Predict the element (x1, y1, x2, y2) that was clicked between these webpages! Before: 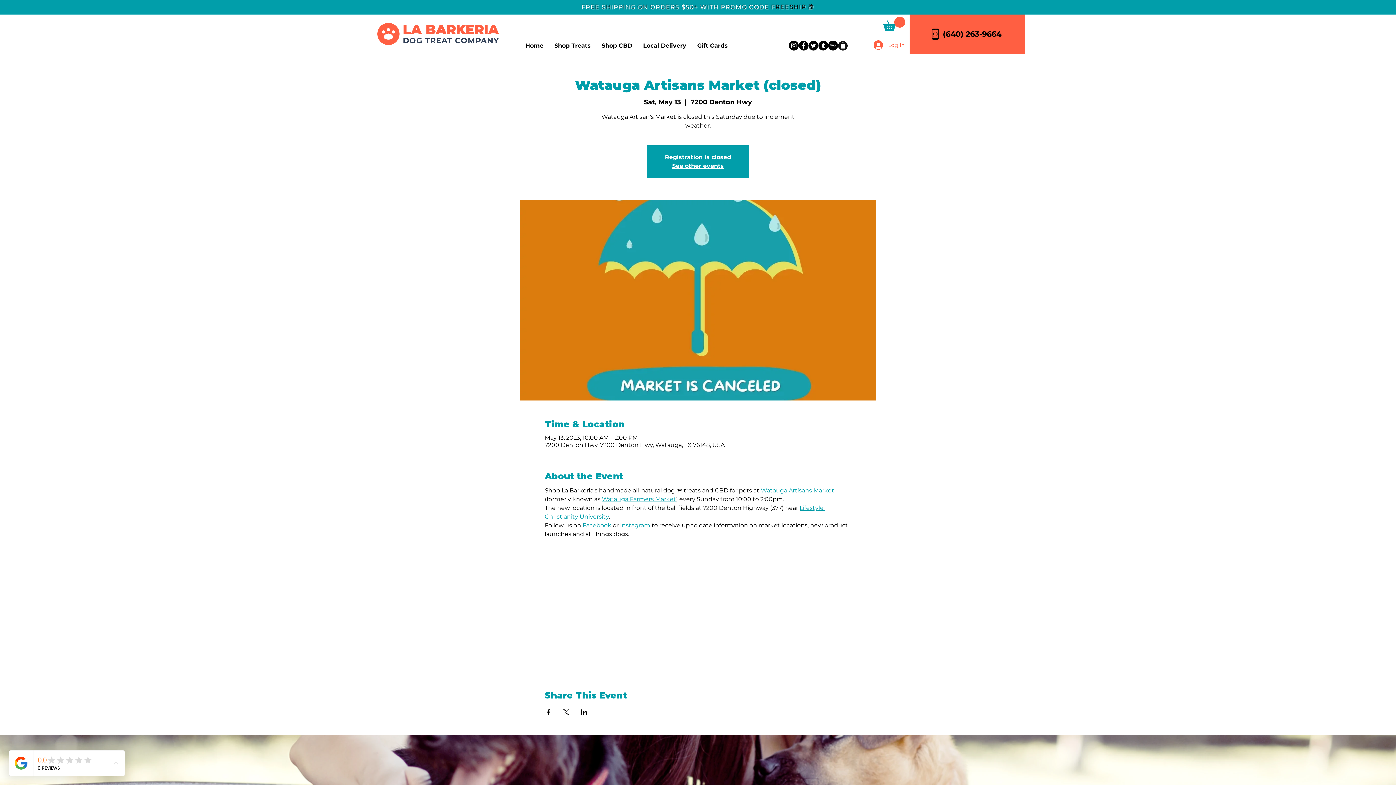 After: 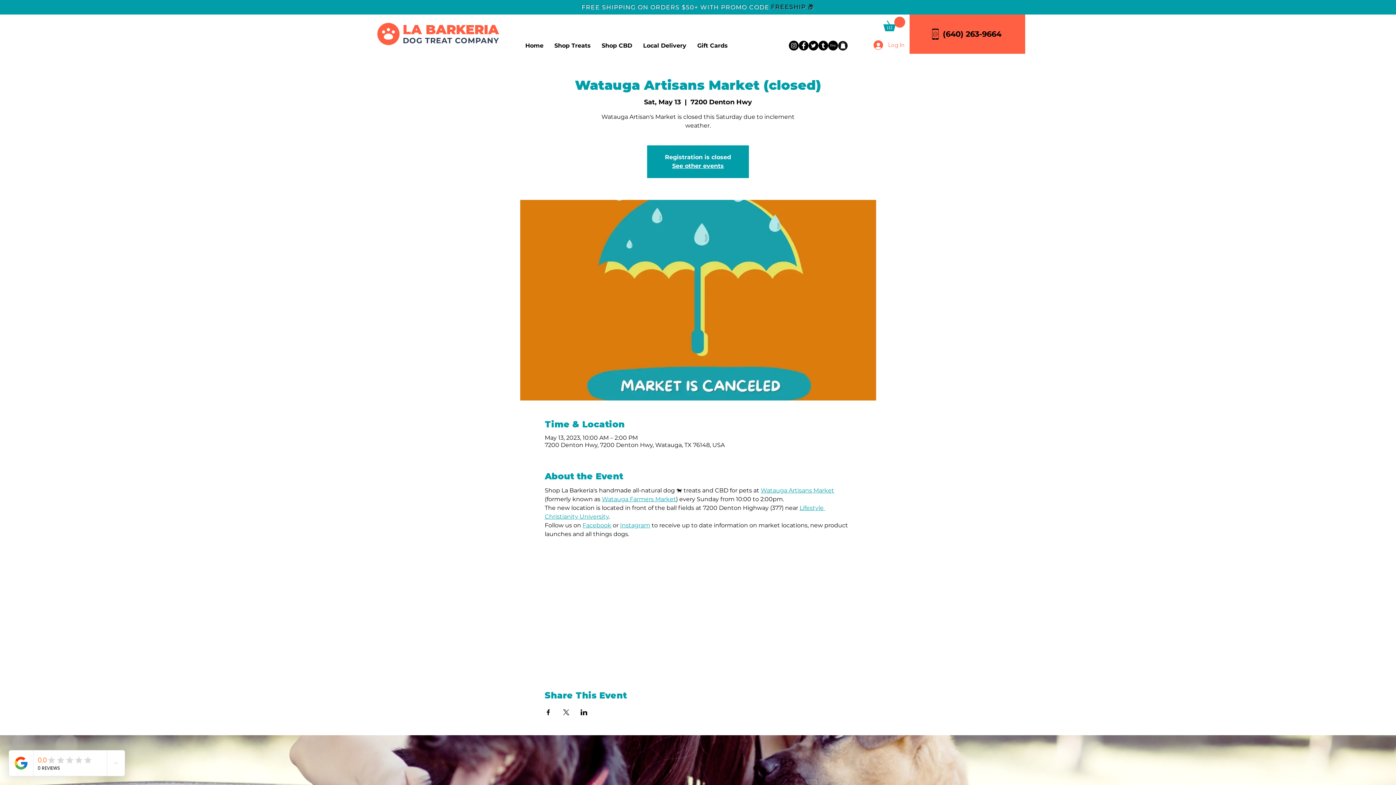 Action: label: Facebook bbox: (582, 522, 611, 529)